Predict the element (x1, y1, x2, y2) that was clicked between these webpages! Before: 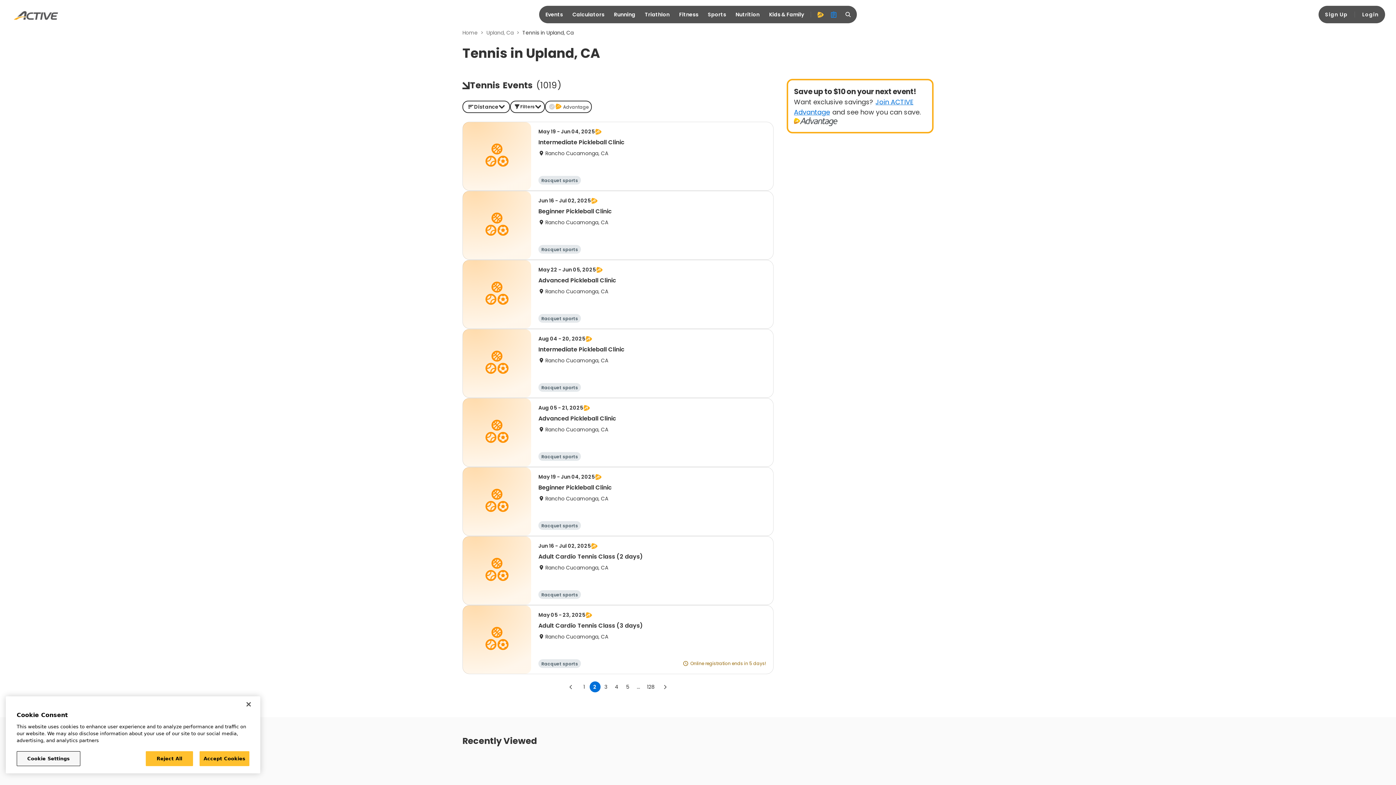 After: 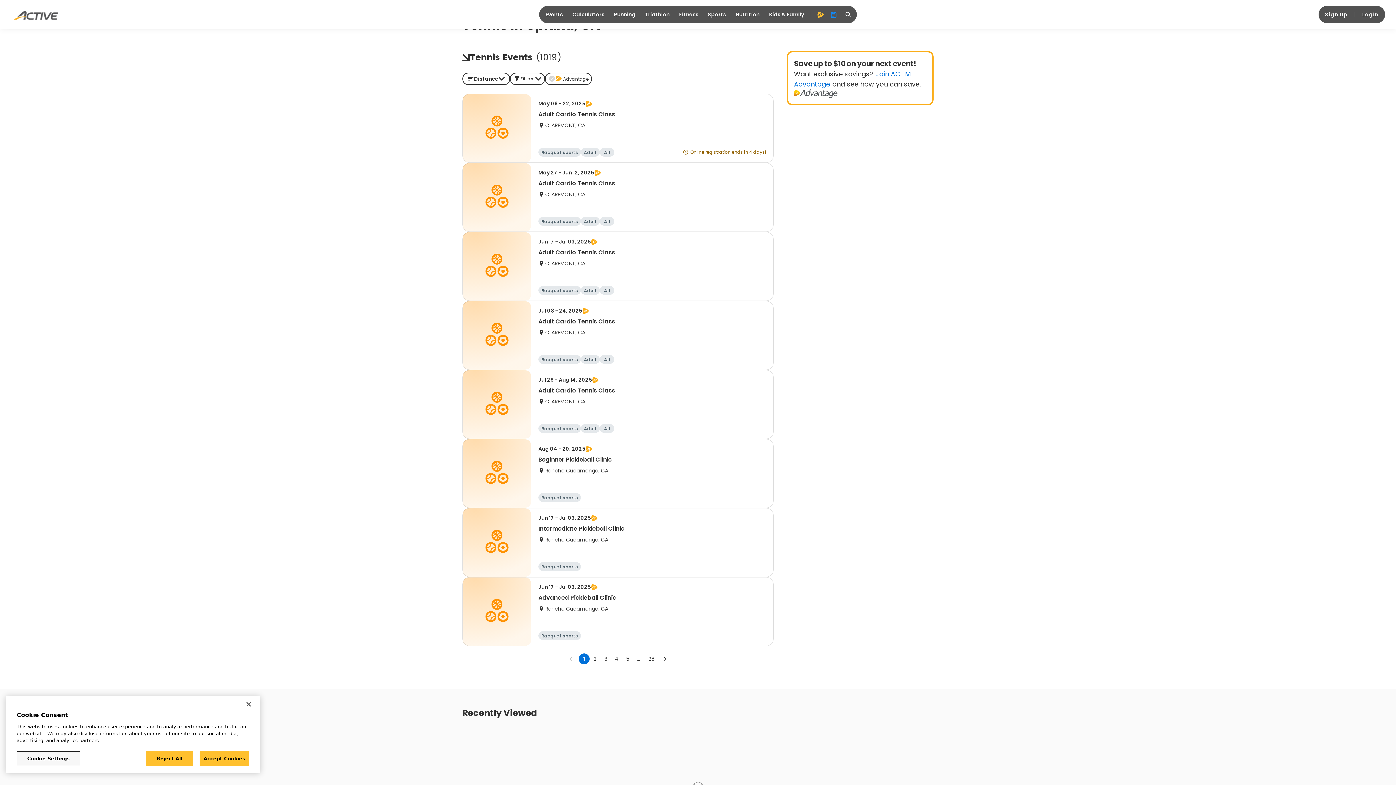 Action: bbox: (565, 681, 576, 692) label: Go to previous page